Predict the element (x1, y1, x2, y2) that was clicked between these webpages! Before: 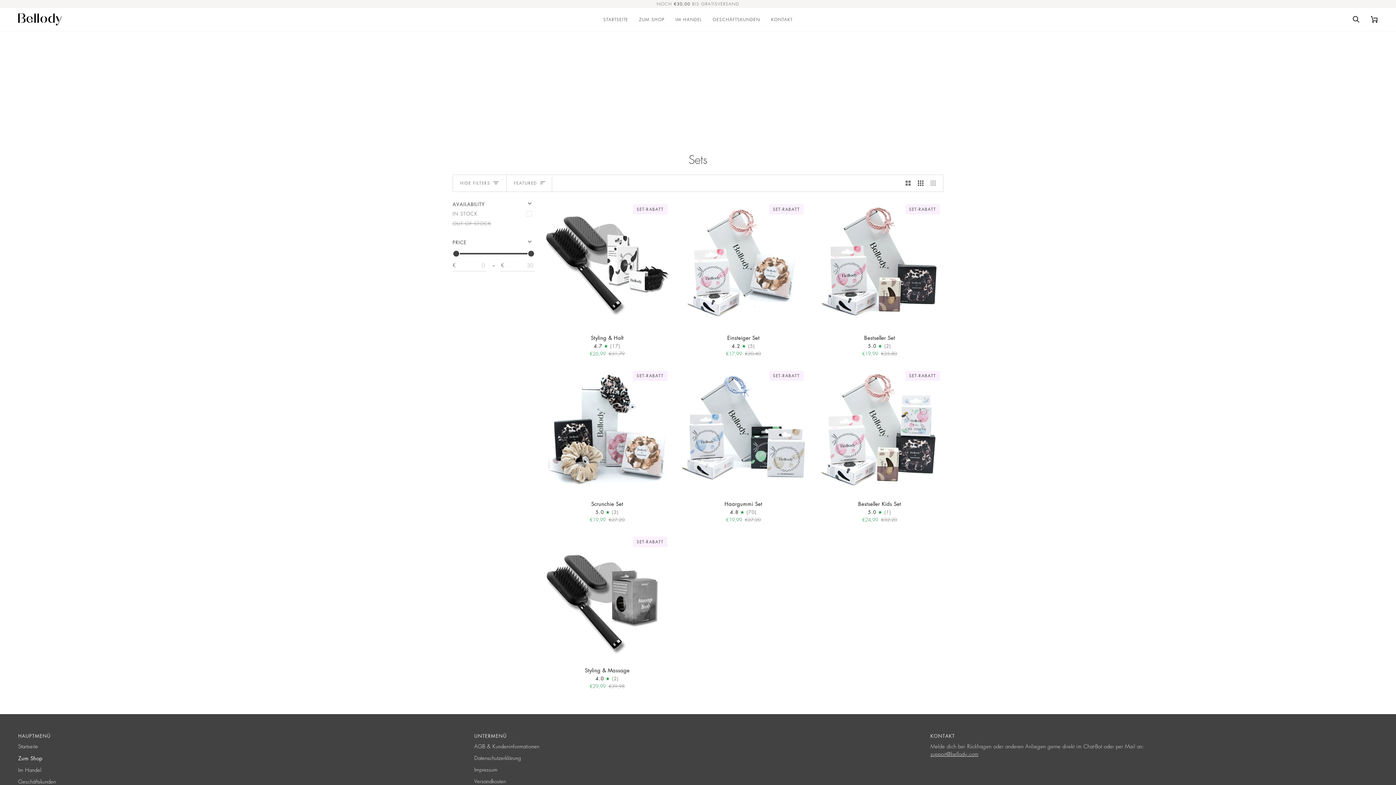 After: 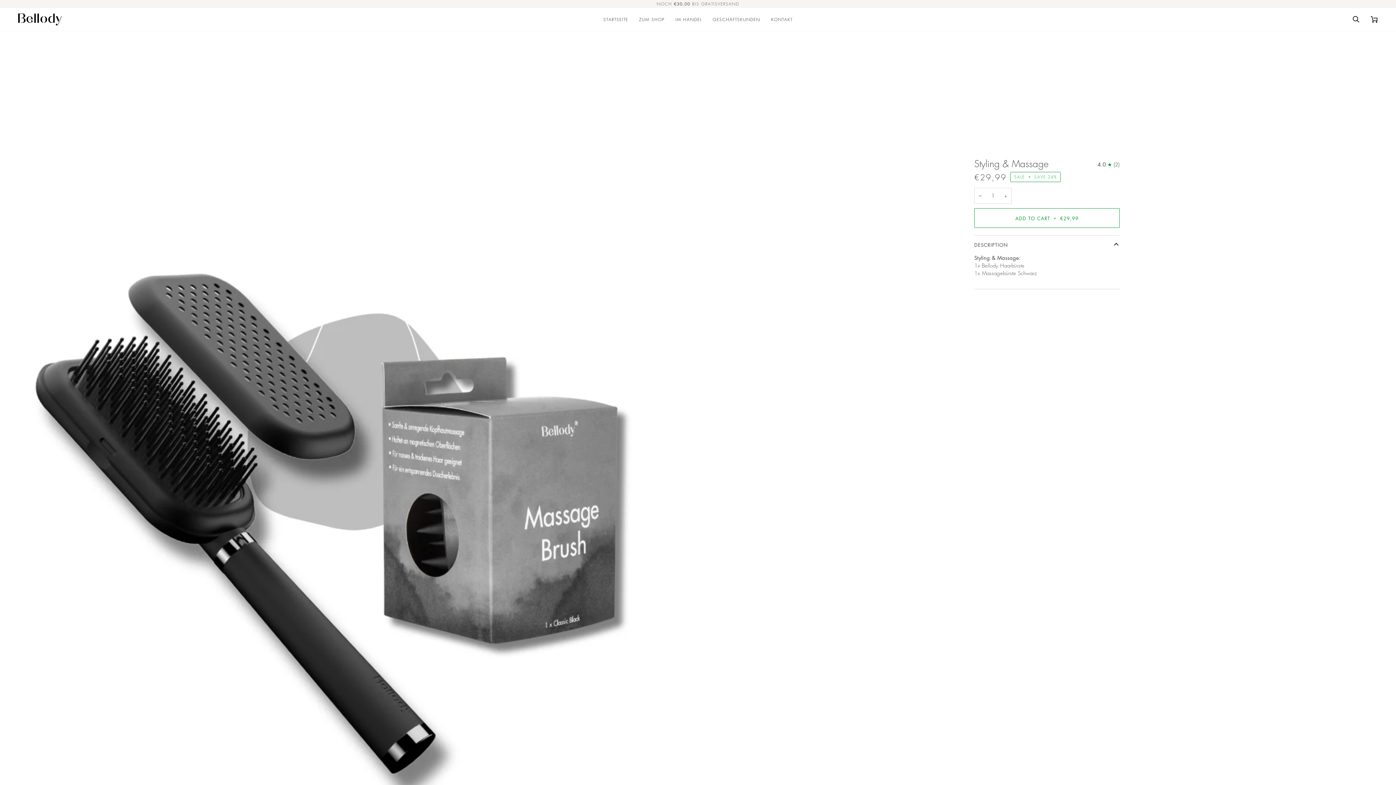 Action: bbox: (543, 663, 671, 690) label: Styling & Massage